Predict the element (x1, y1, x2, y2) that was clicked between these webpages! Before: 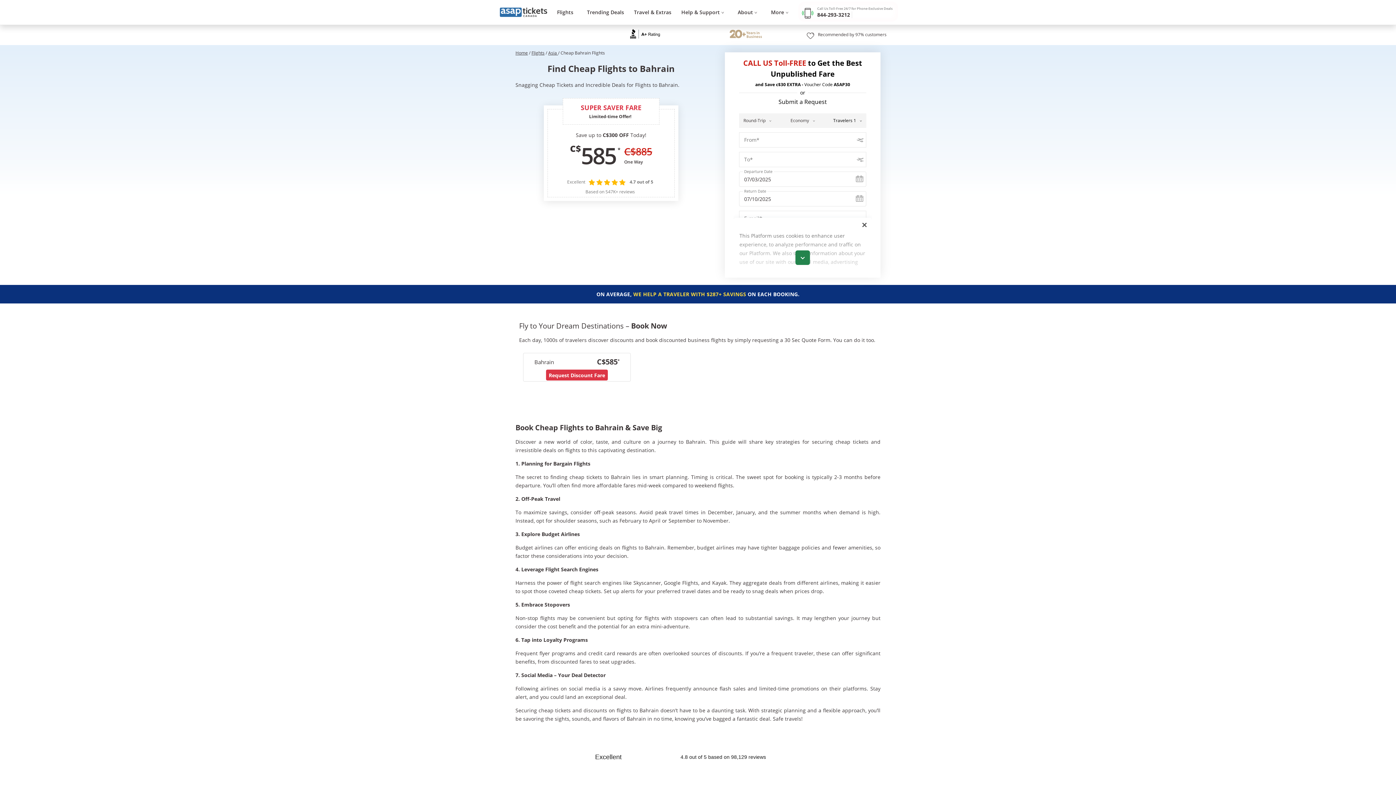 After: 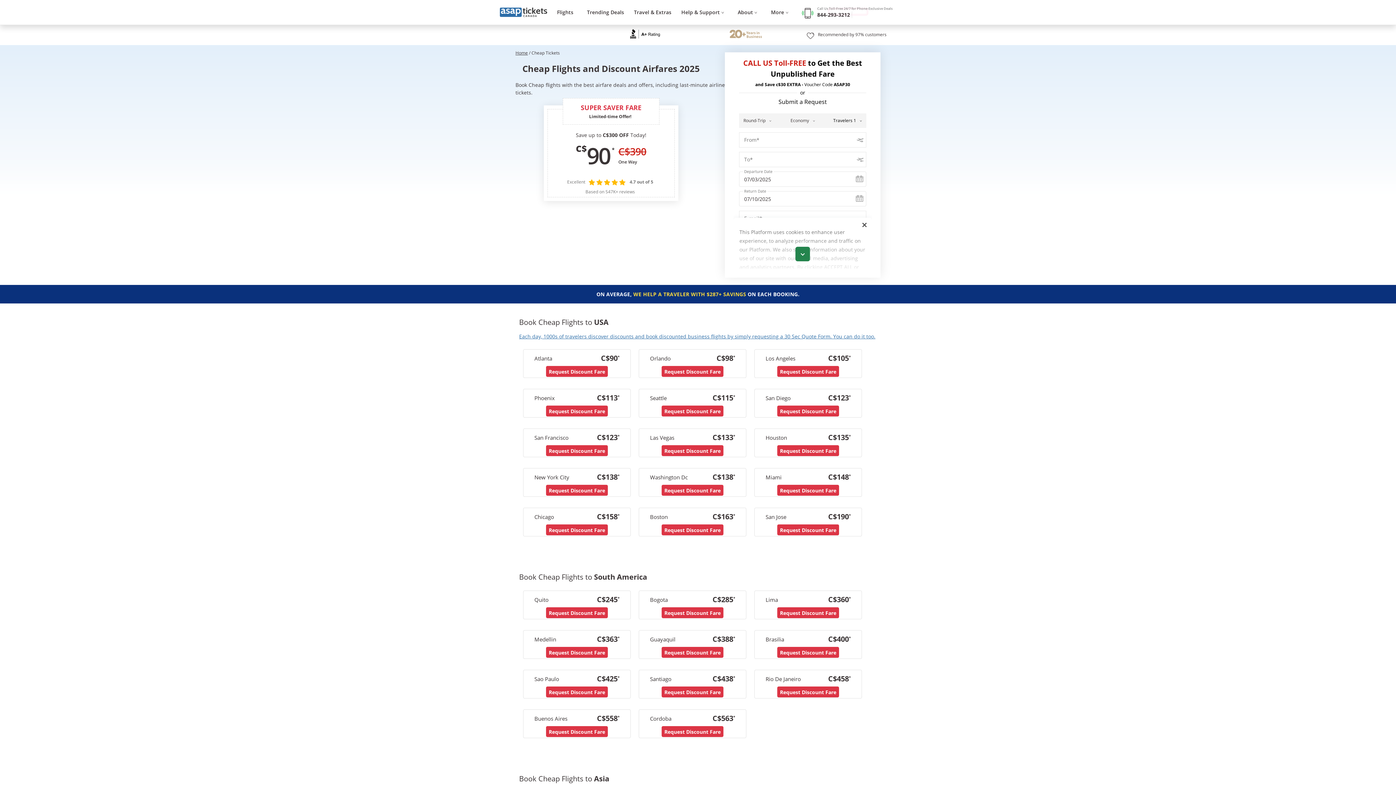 Action: bbox: (531, 49, 544, 56) label: Flights